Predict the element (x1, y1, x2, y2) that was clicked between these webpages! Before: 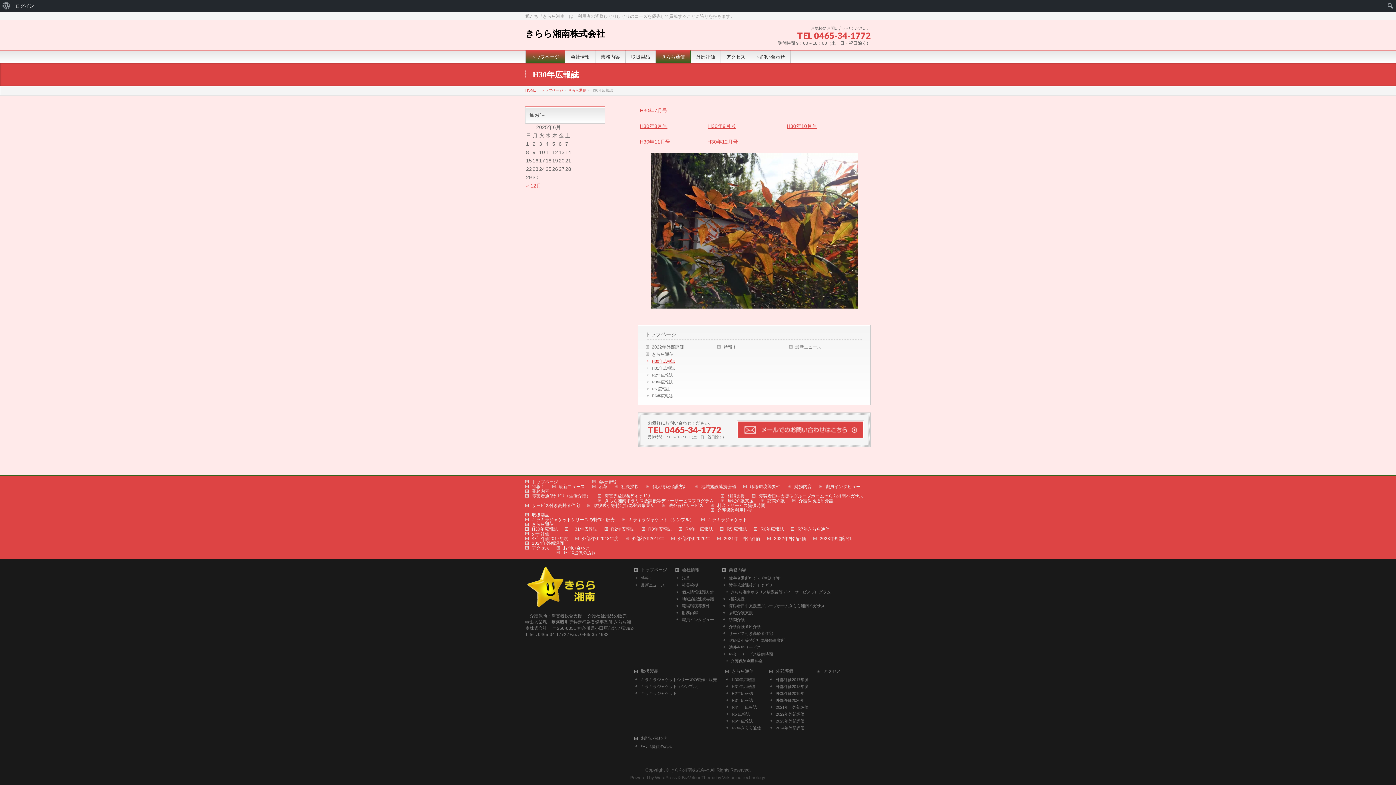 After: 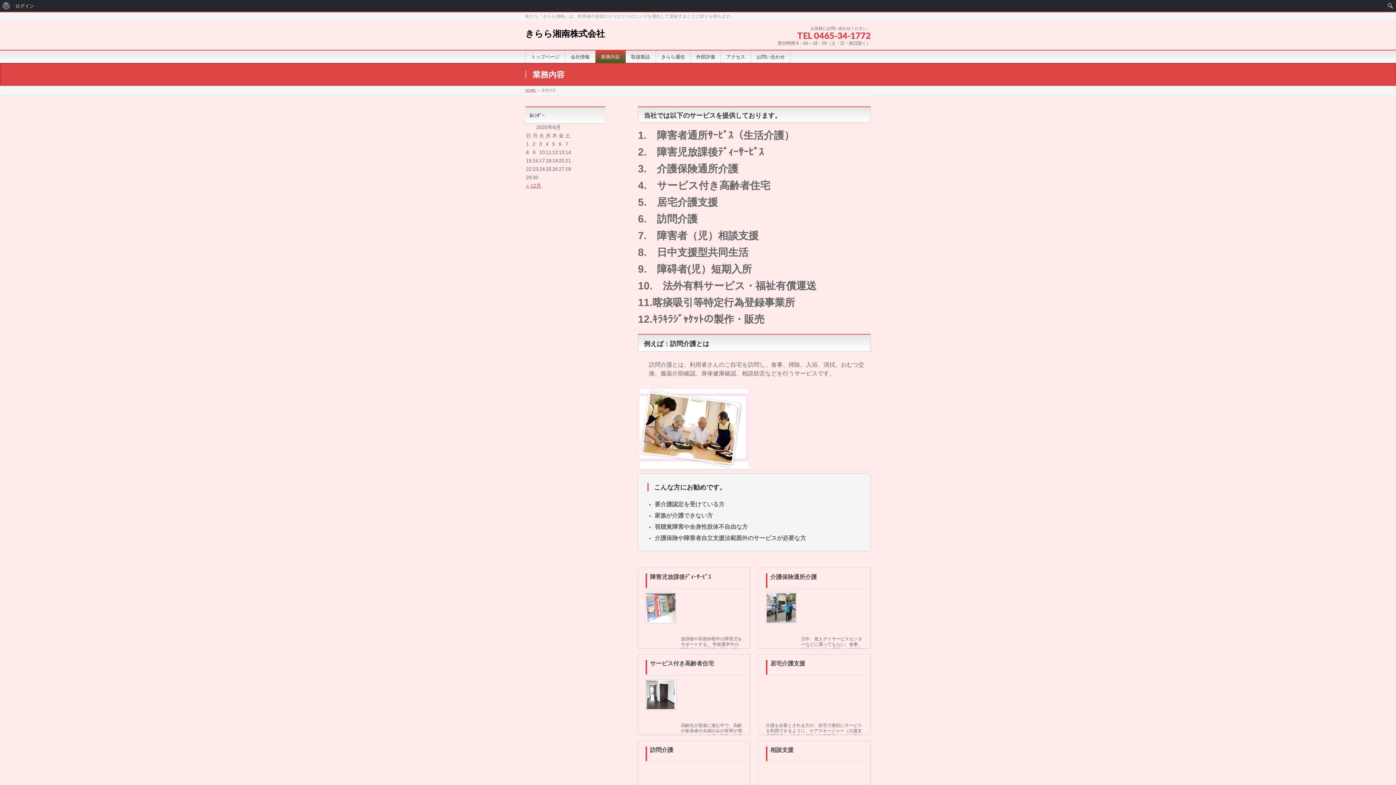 Action: bbox: (595, 50, 625, 62) label: 業務内容